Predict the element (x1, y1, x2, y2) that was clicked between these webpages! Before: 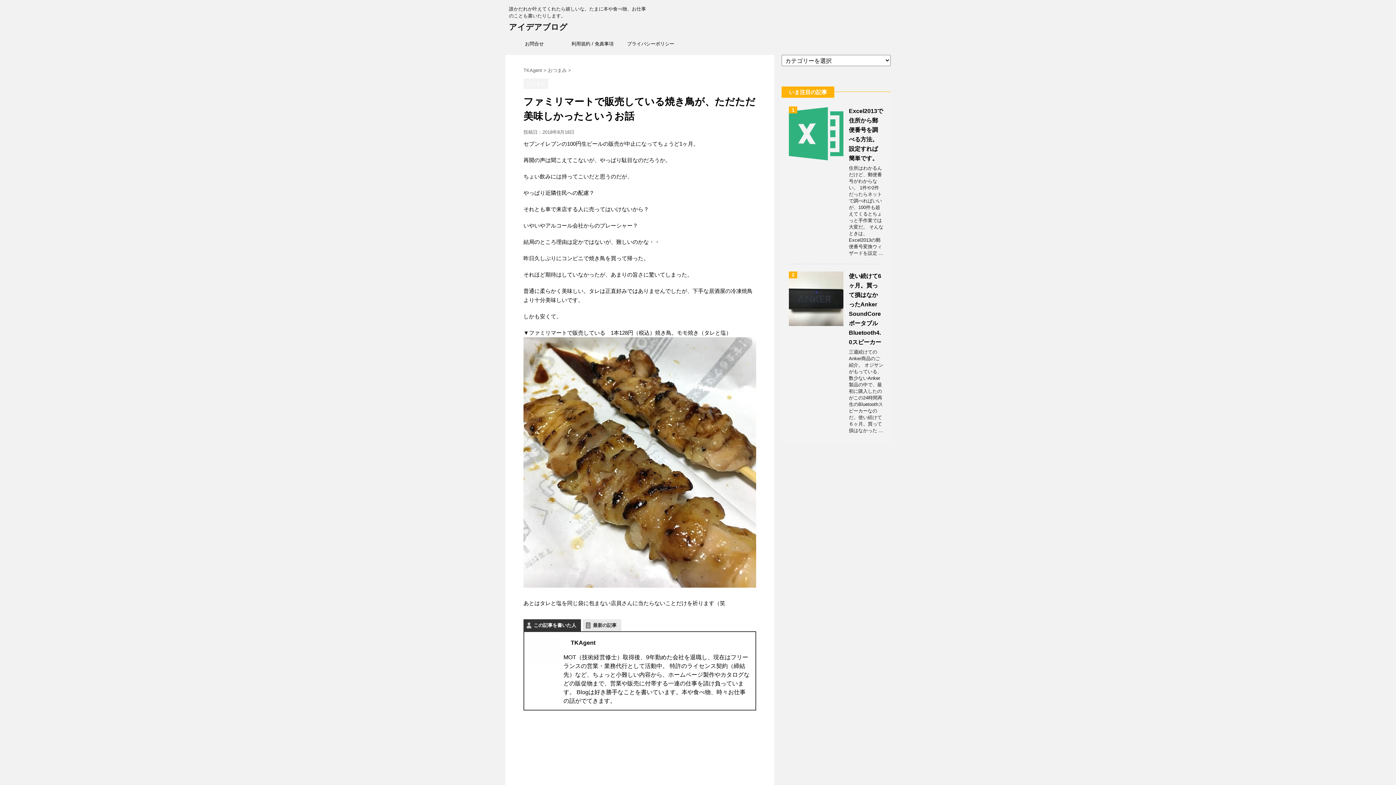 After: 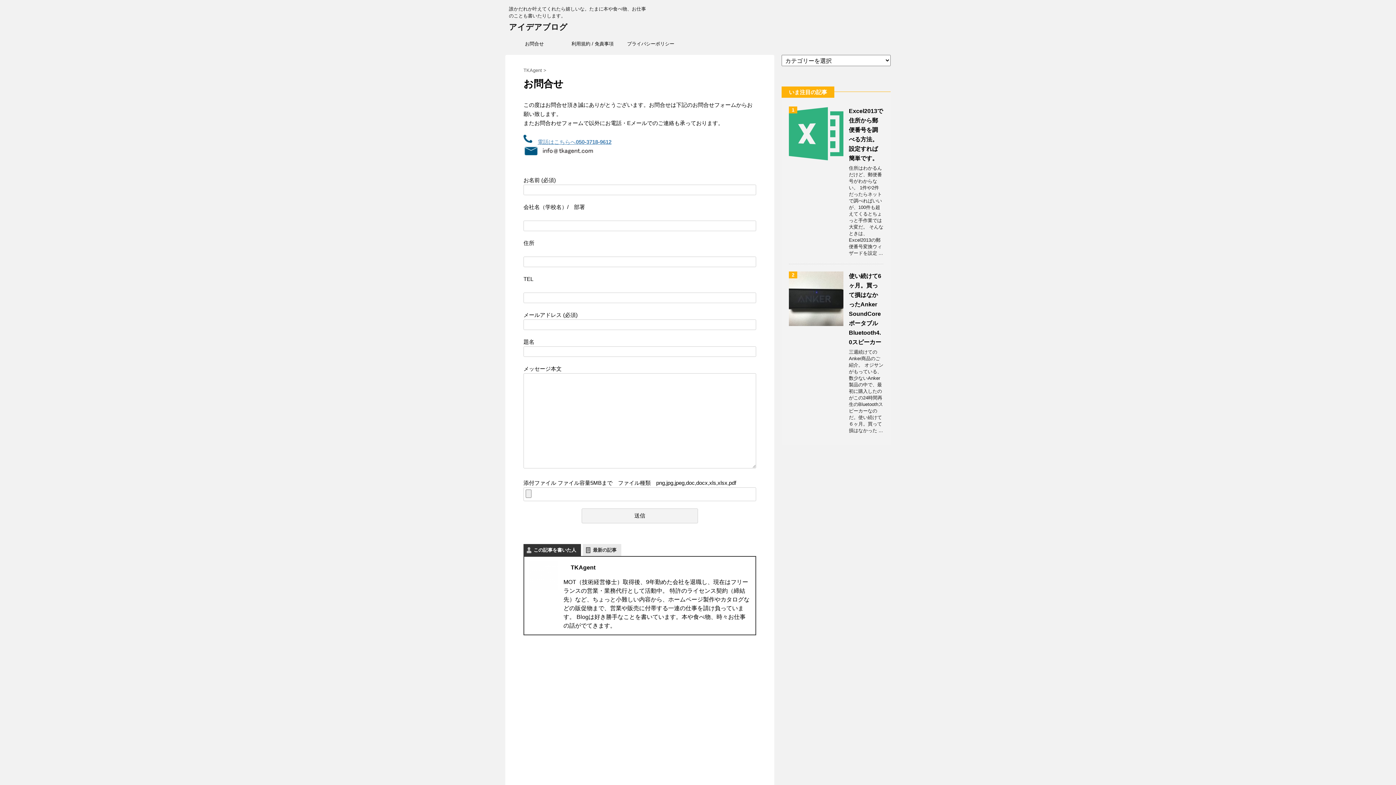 Action: bbox: (505, 36, 563, 51) label: お問合せ